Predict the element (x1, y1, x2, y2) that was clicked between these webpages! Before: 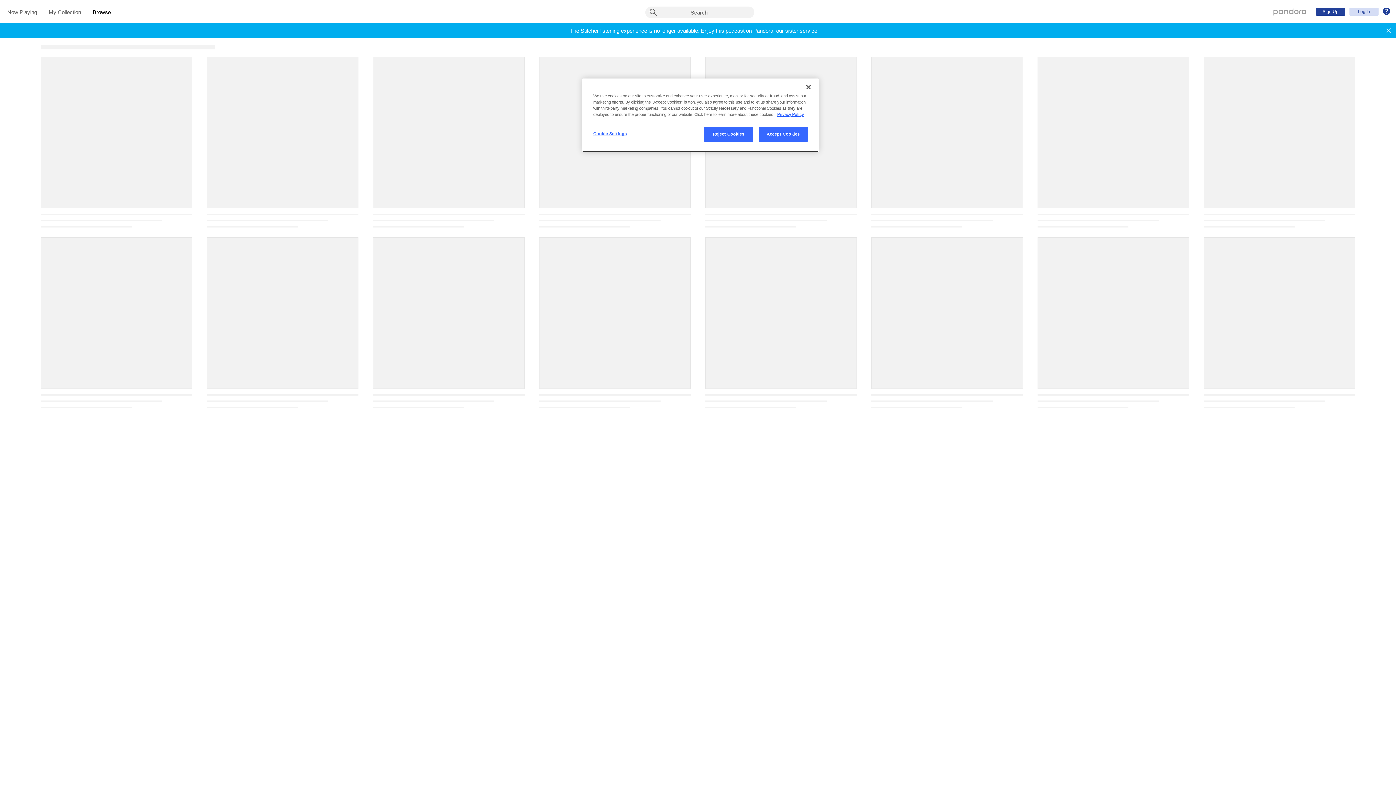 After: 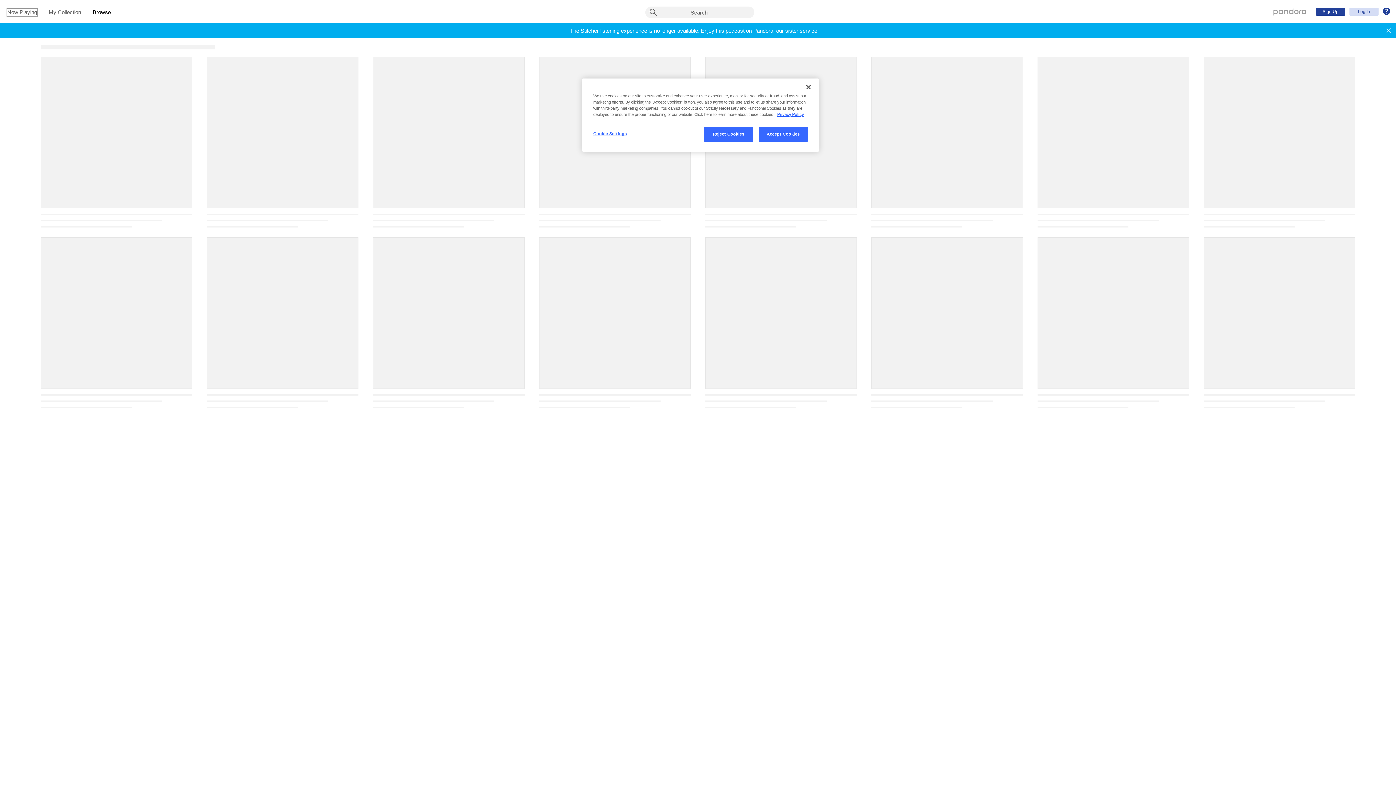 Action: label: Now Playing bbox: (7, 9, 37, 16)